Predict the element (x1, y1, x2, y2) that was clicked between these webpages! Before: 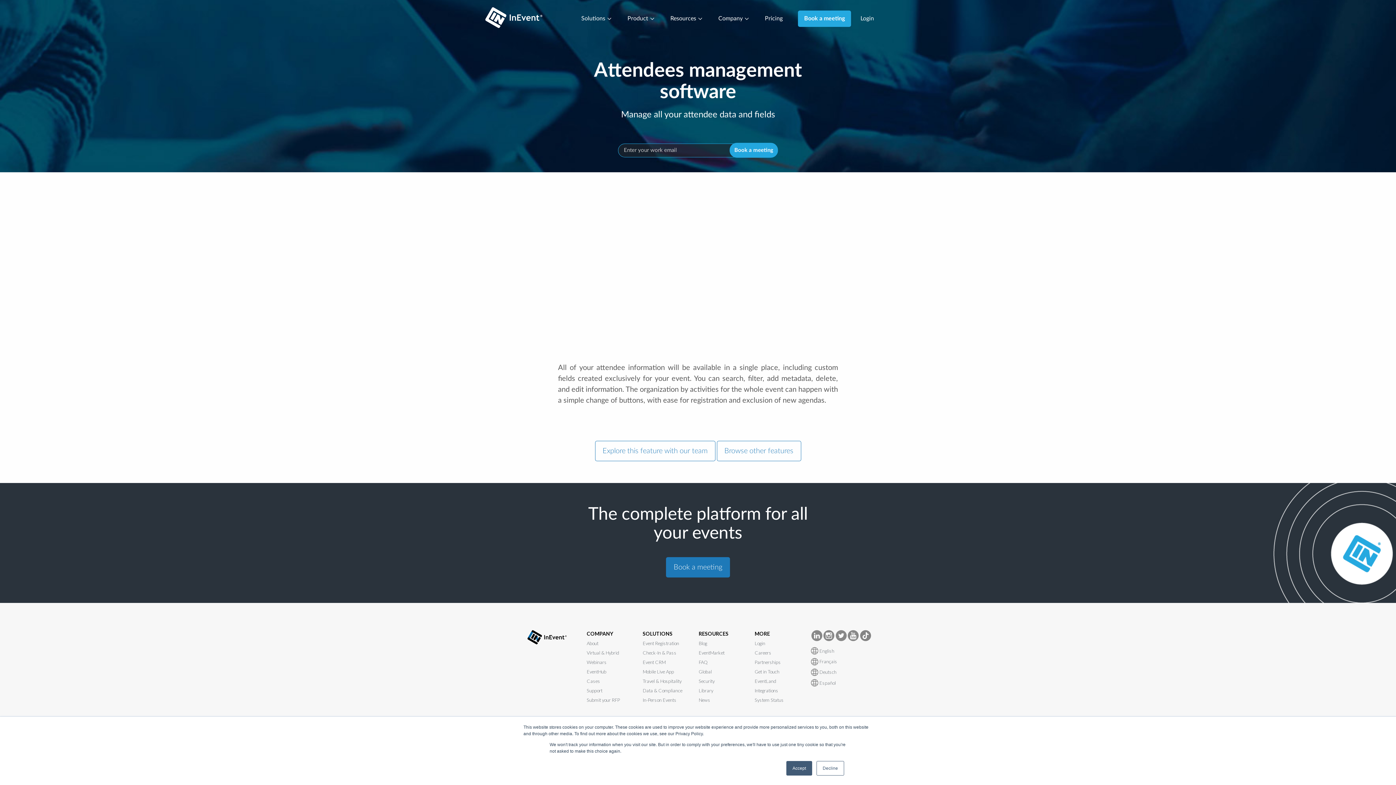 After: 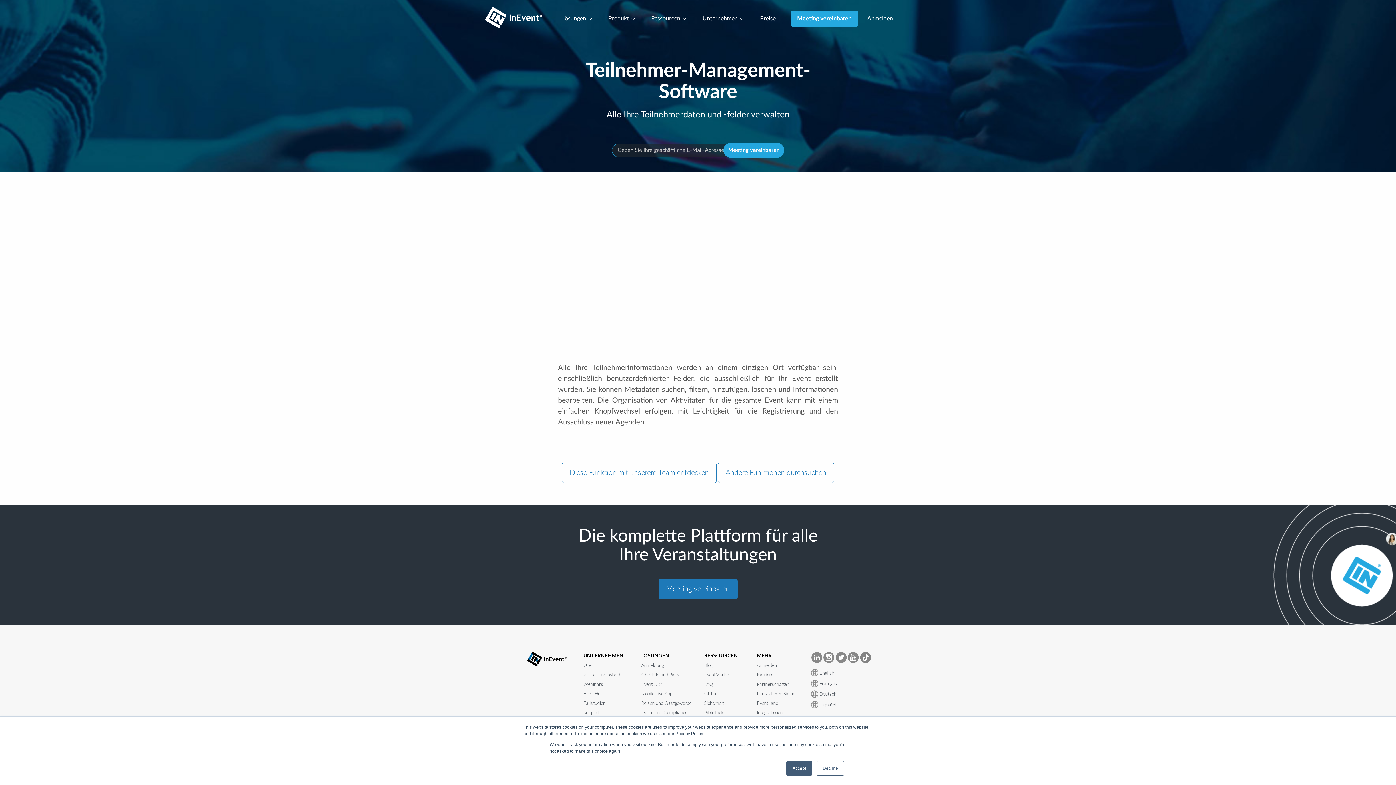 Action: label:  Deutsch bbox: (810, 668, 872, 676)